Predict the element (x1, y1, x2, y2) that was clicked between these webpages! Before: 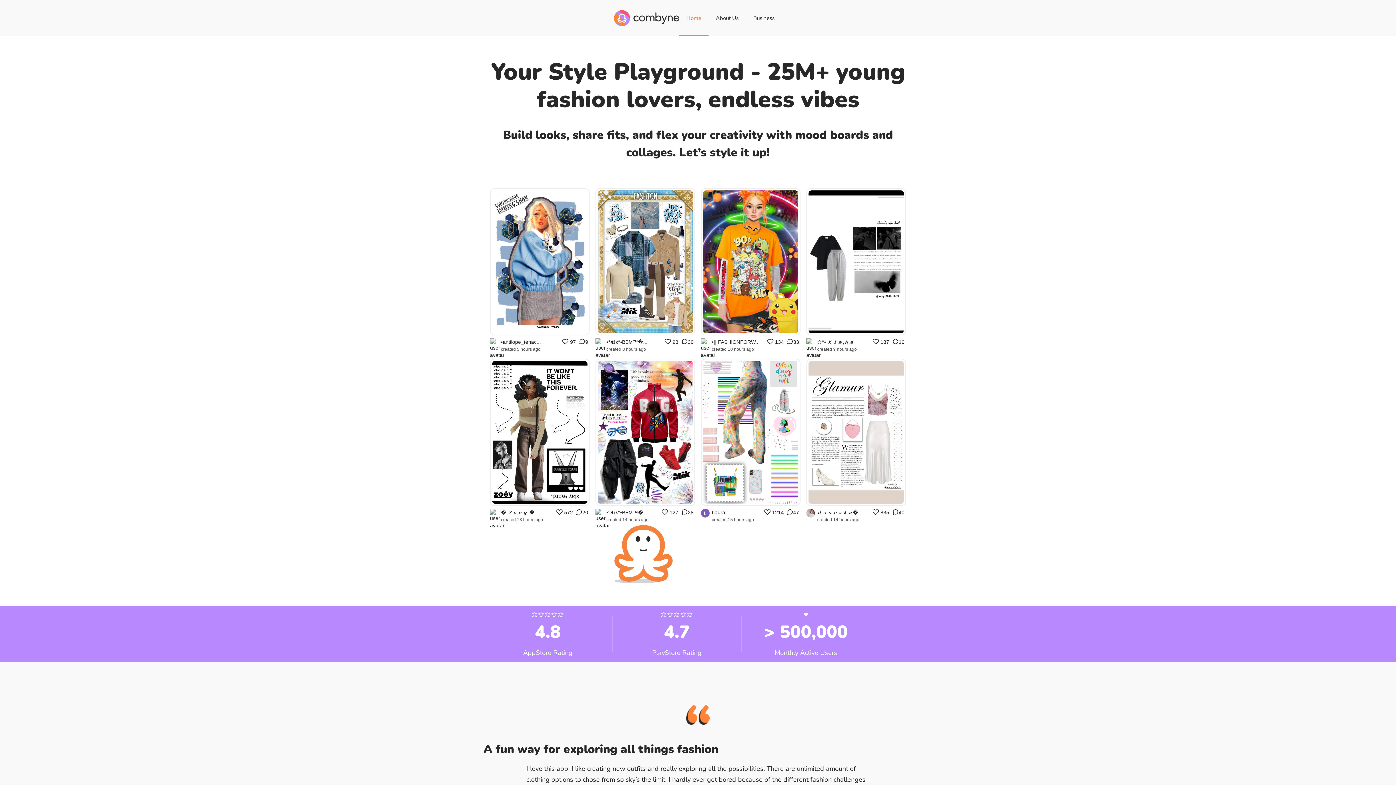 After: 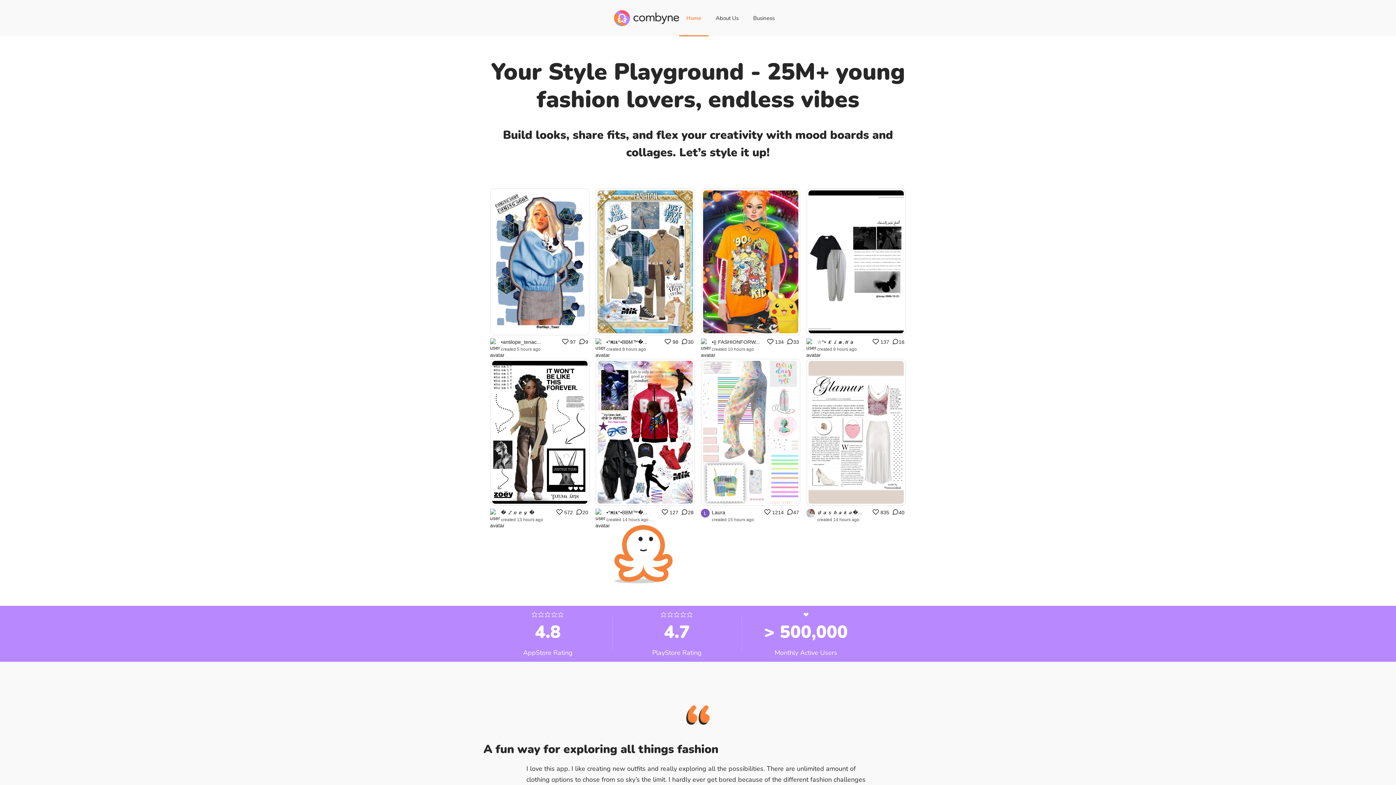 Action: bbox: (701, 358, 800, 506)